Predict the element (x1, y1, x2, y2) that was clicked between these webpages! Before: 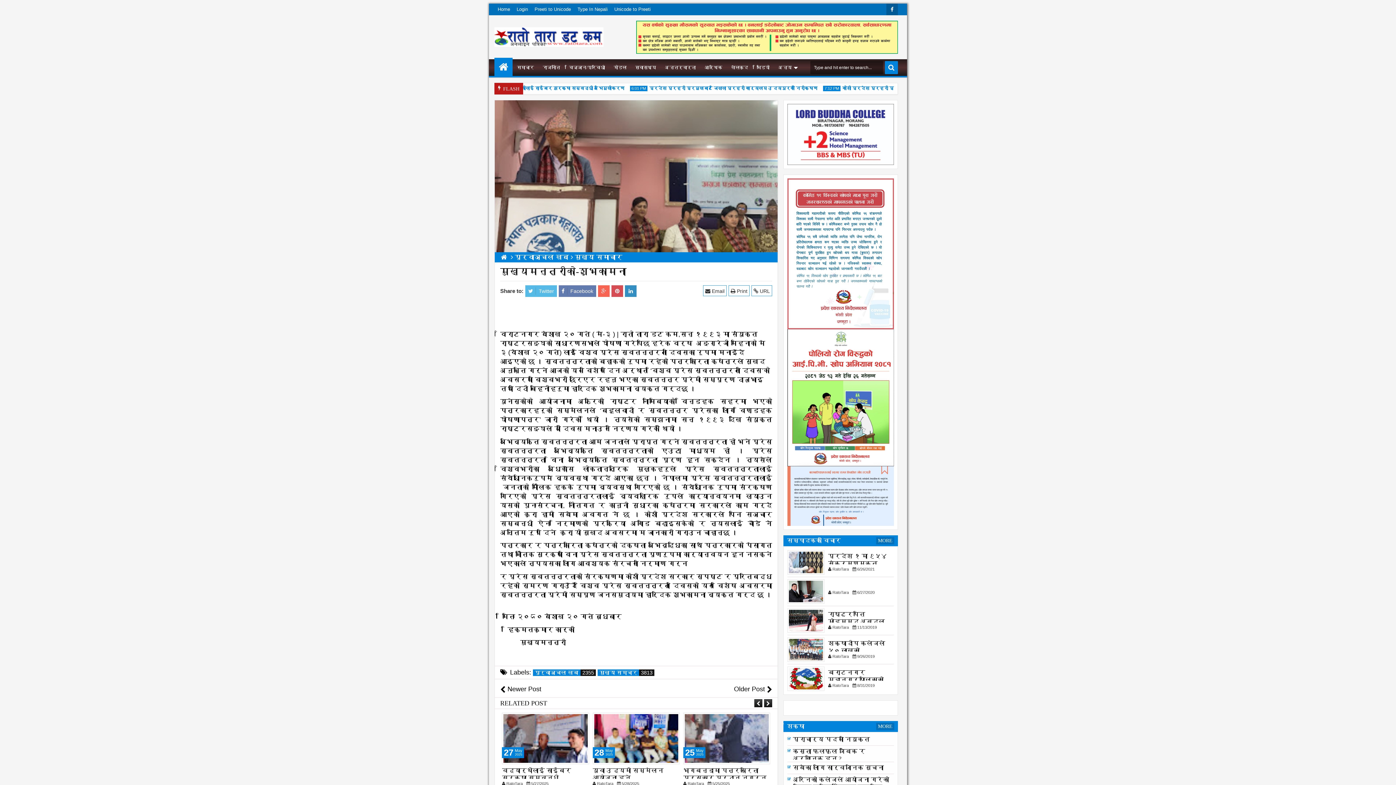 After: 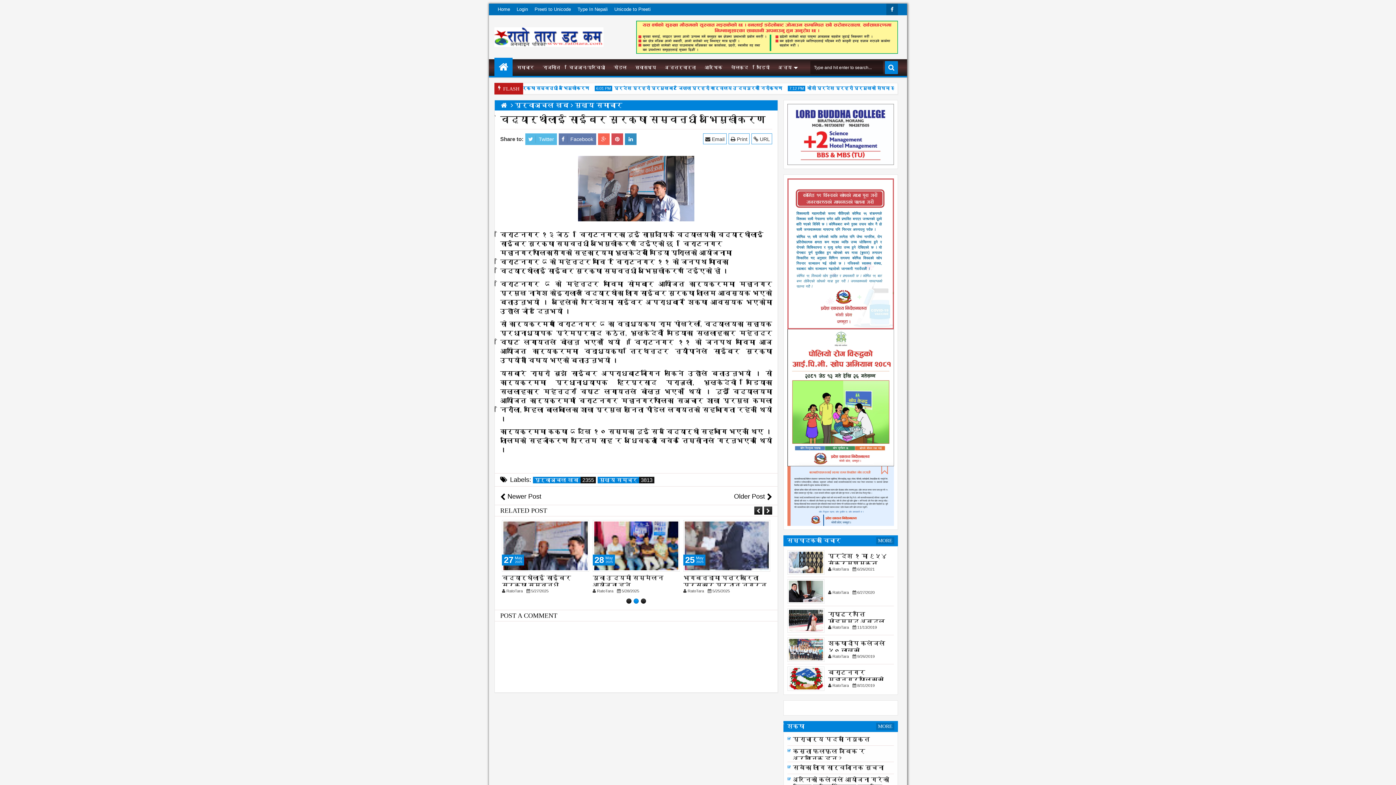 Action: label: विद्यार्थीलाई साईबर सुरक्षा सम्वन्धी अभिमुखीकरण bbox: (620, 85, 740, 90)